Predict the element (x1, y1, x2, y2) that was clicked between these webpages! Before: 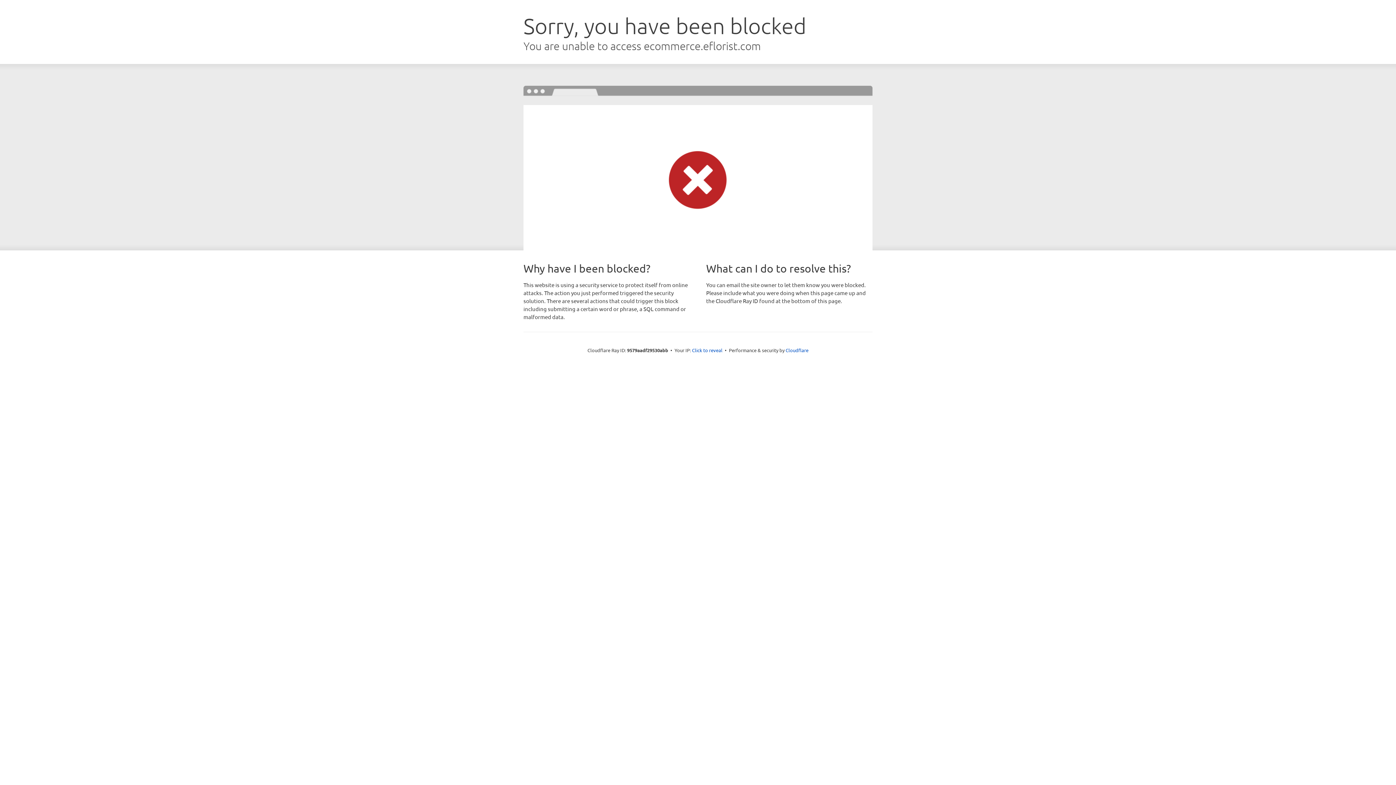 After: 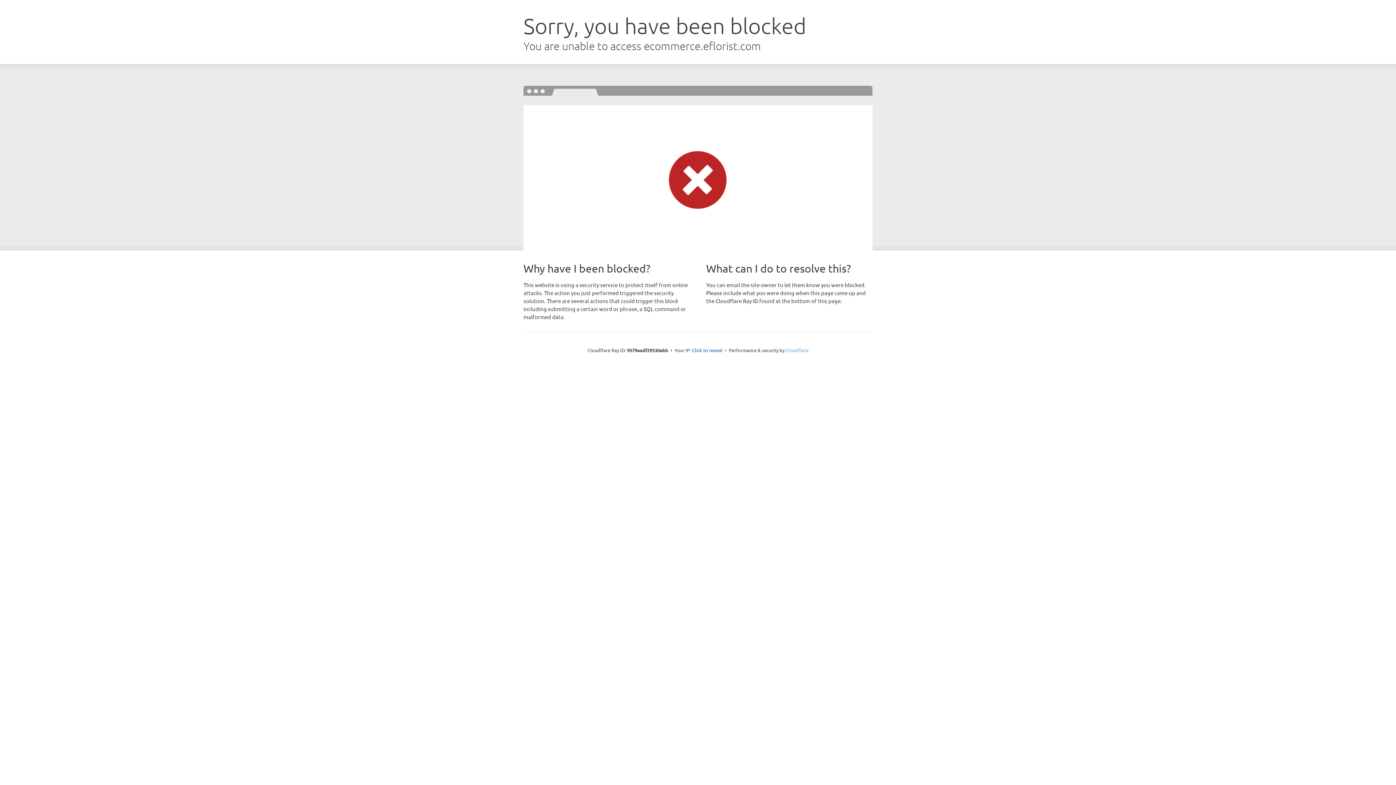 Action: label: Cloudflare bbox: (785, 347, 808, 353)